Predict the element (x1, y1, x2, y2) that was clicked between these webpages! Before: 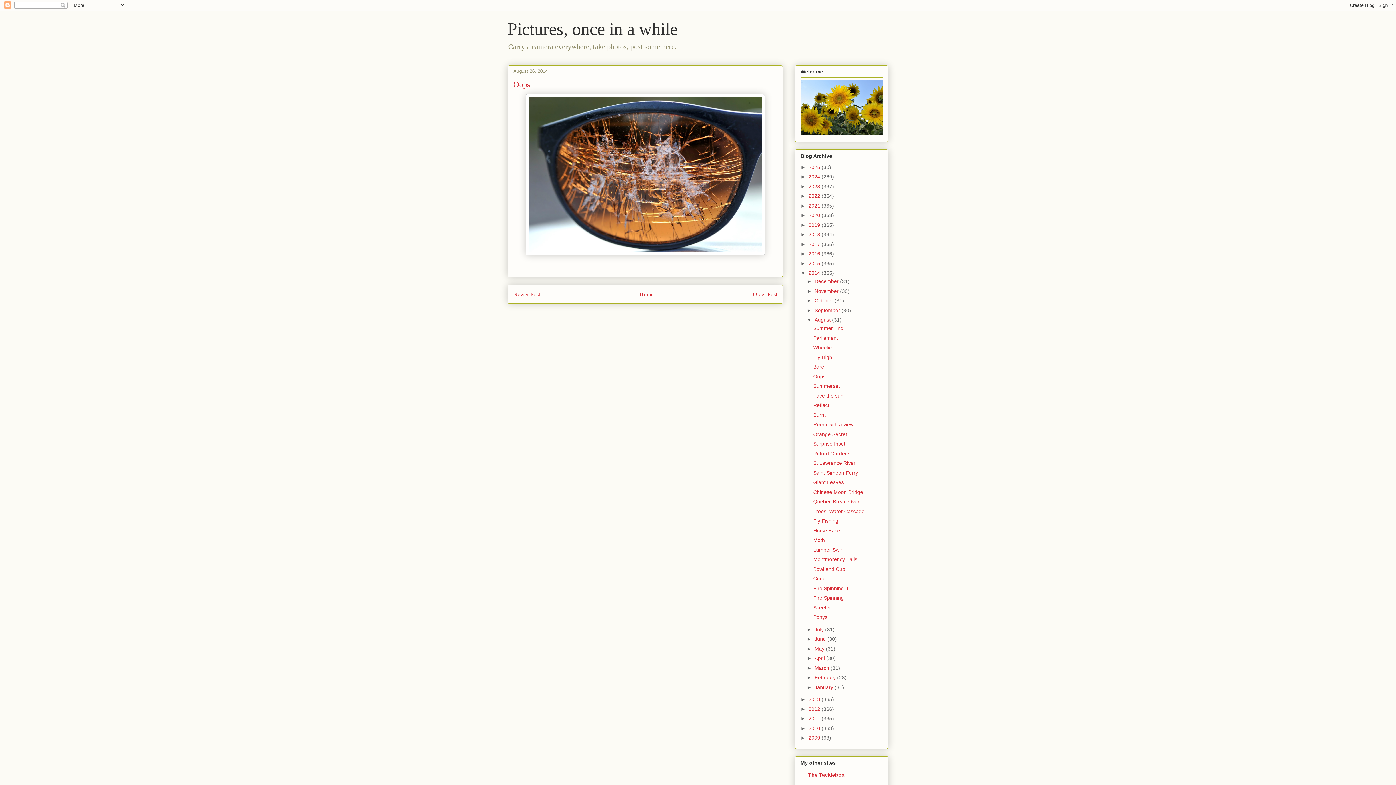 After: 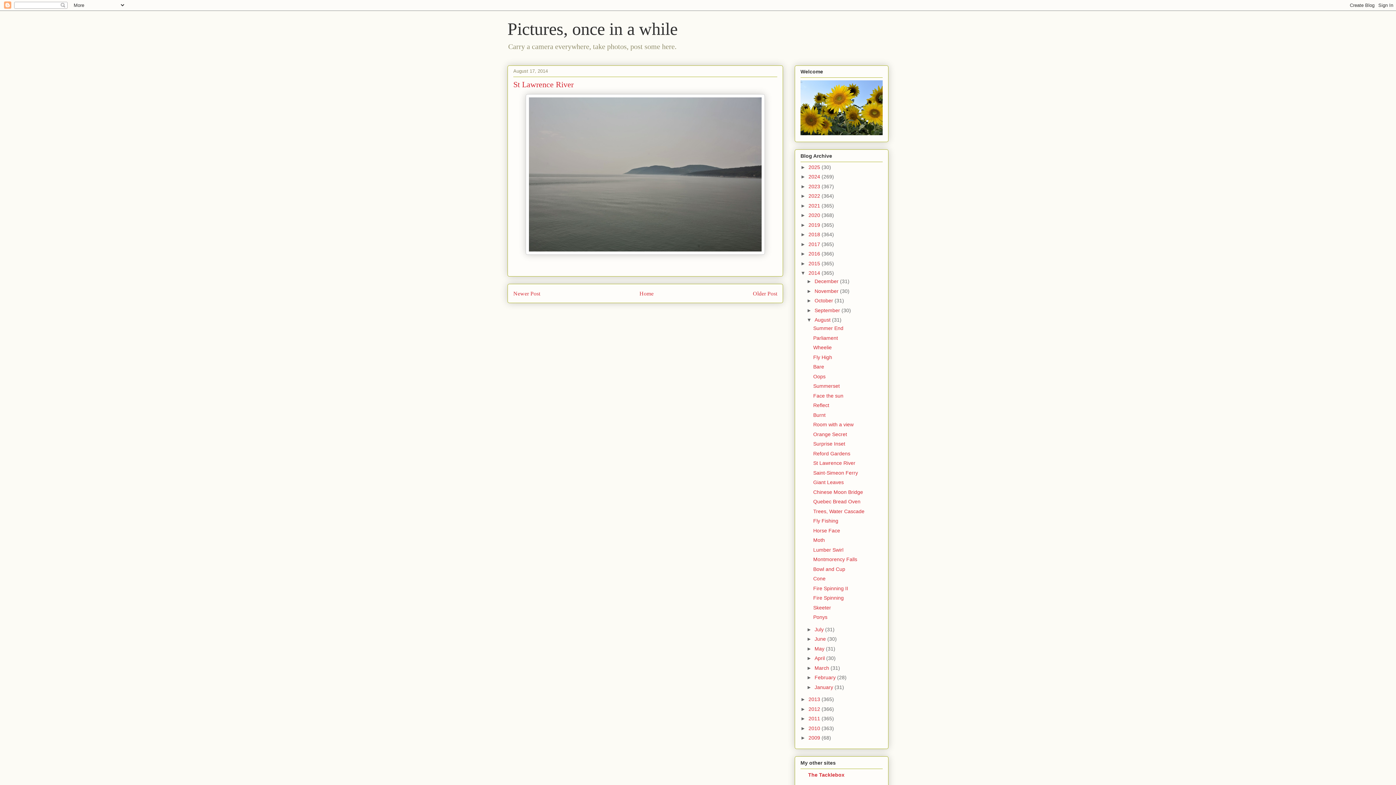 Action: bbox: (813, 460, 855, 466) label: St Lawrence River